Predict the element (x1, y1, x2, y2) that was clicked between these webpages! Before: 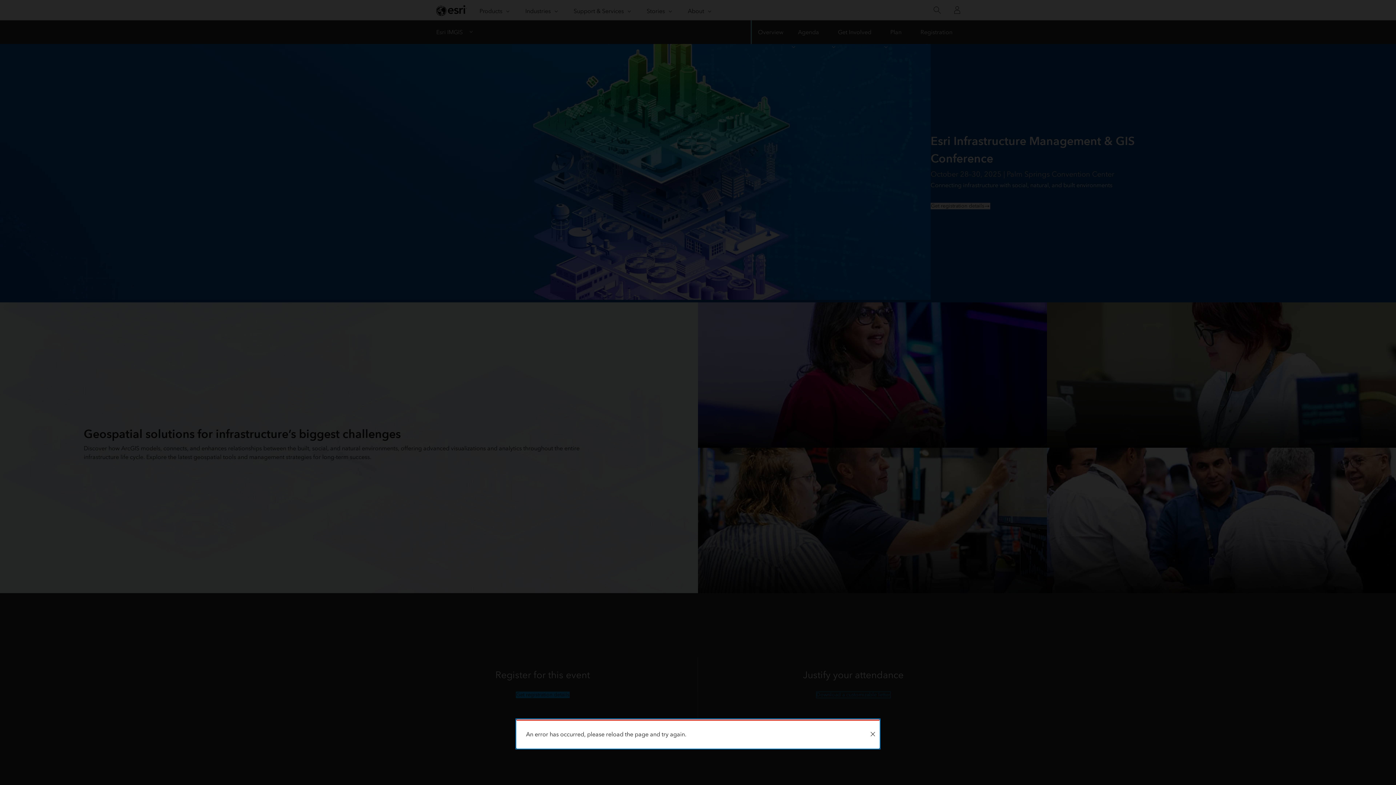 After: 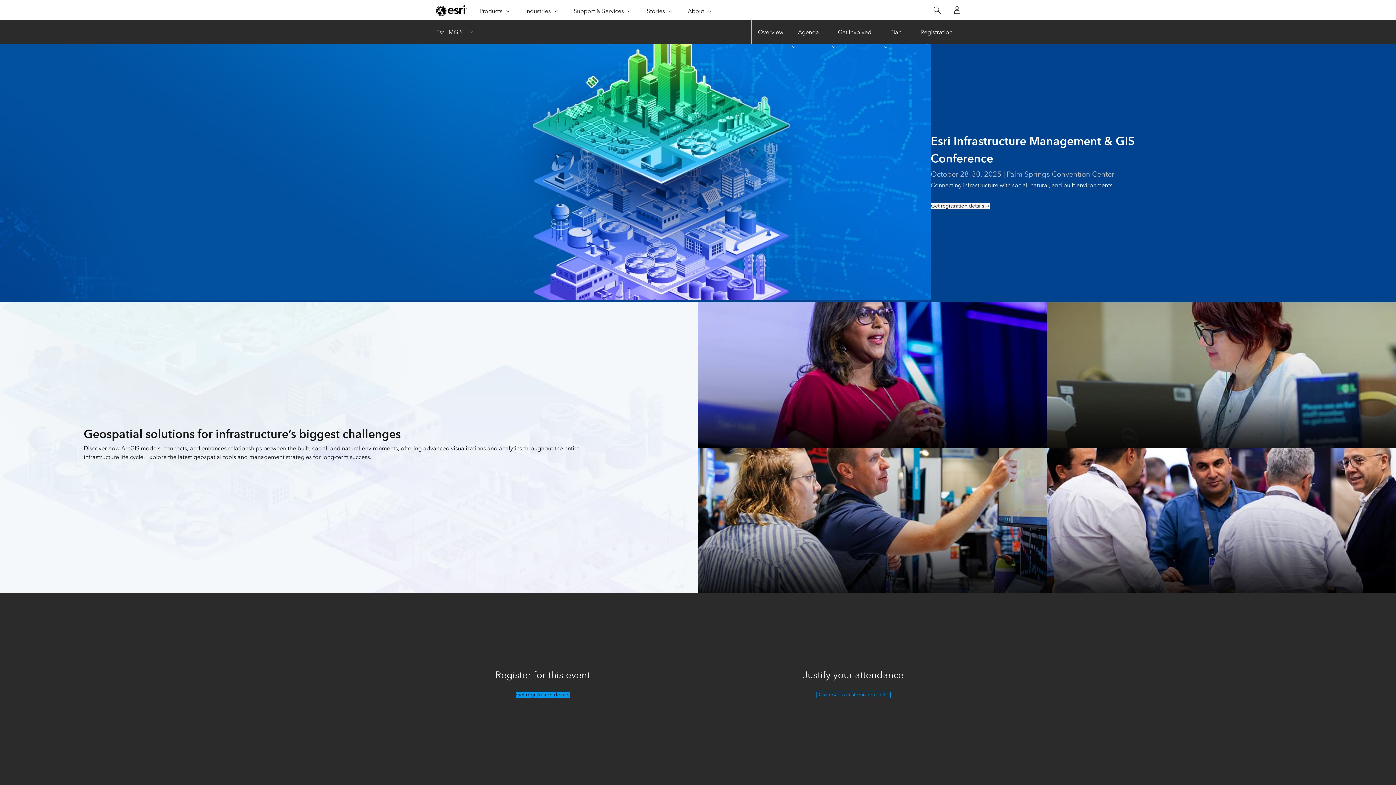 Action: label: Close bbox: (866, 721, 879, 748)